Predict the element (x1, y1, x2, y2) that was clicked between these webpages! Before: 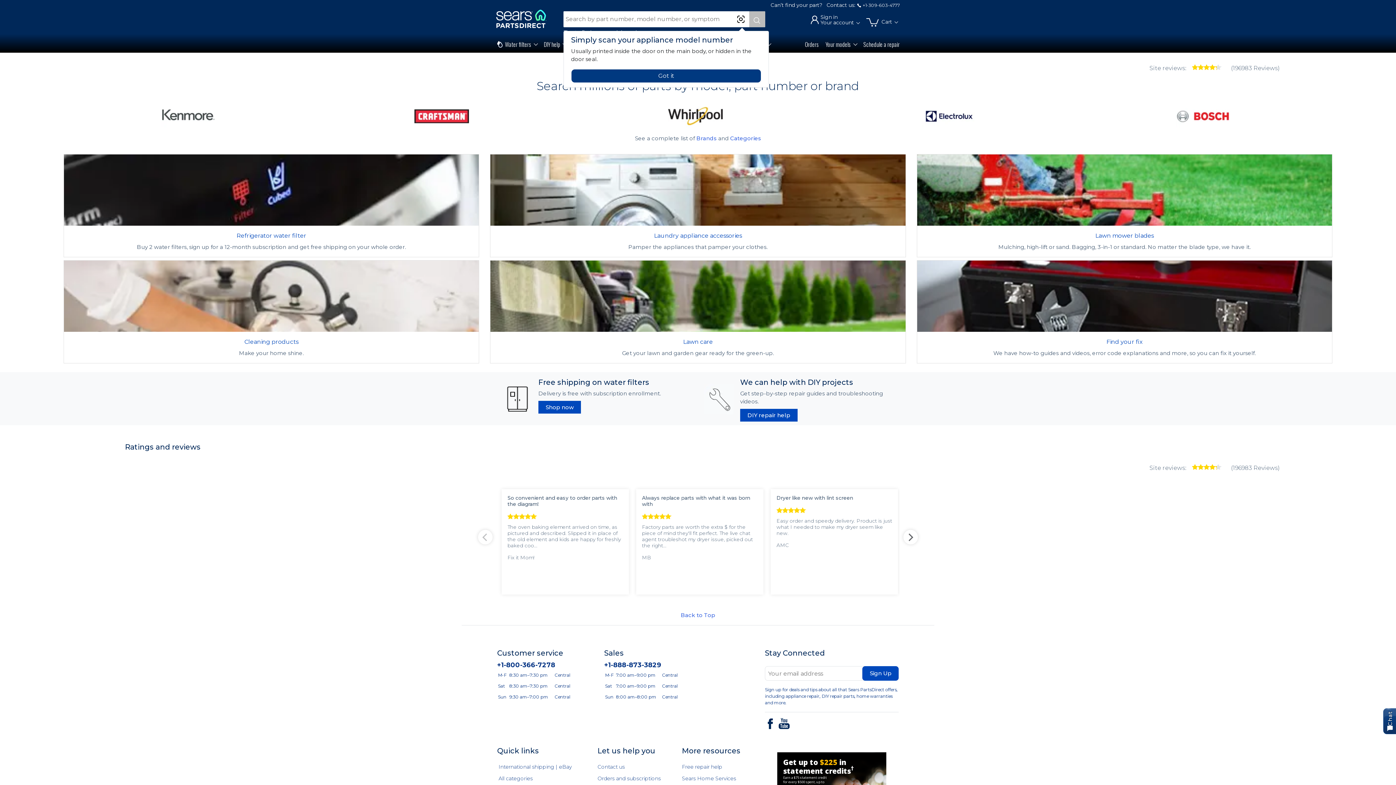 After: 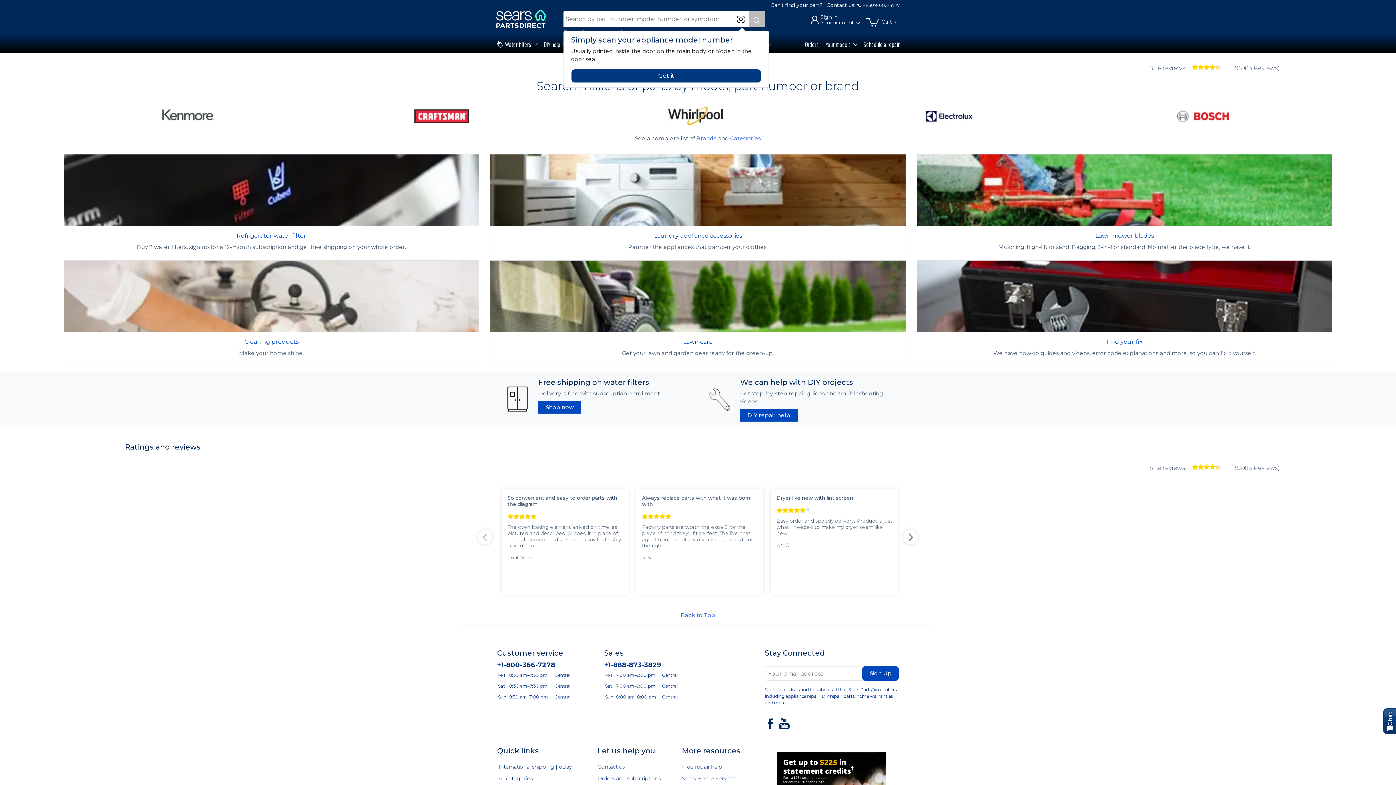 Action: bbox: (807, 509, 808, 510)